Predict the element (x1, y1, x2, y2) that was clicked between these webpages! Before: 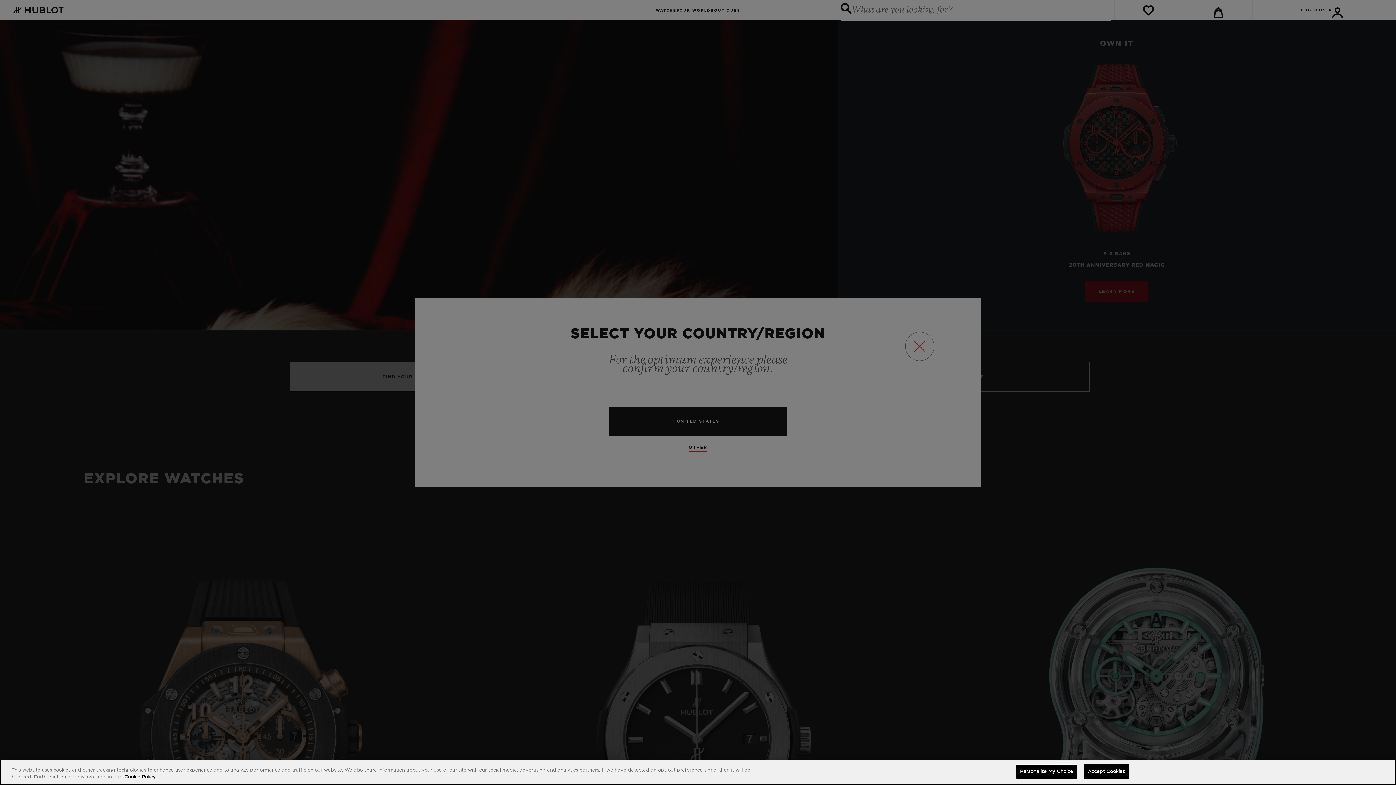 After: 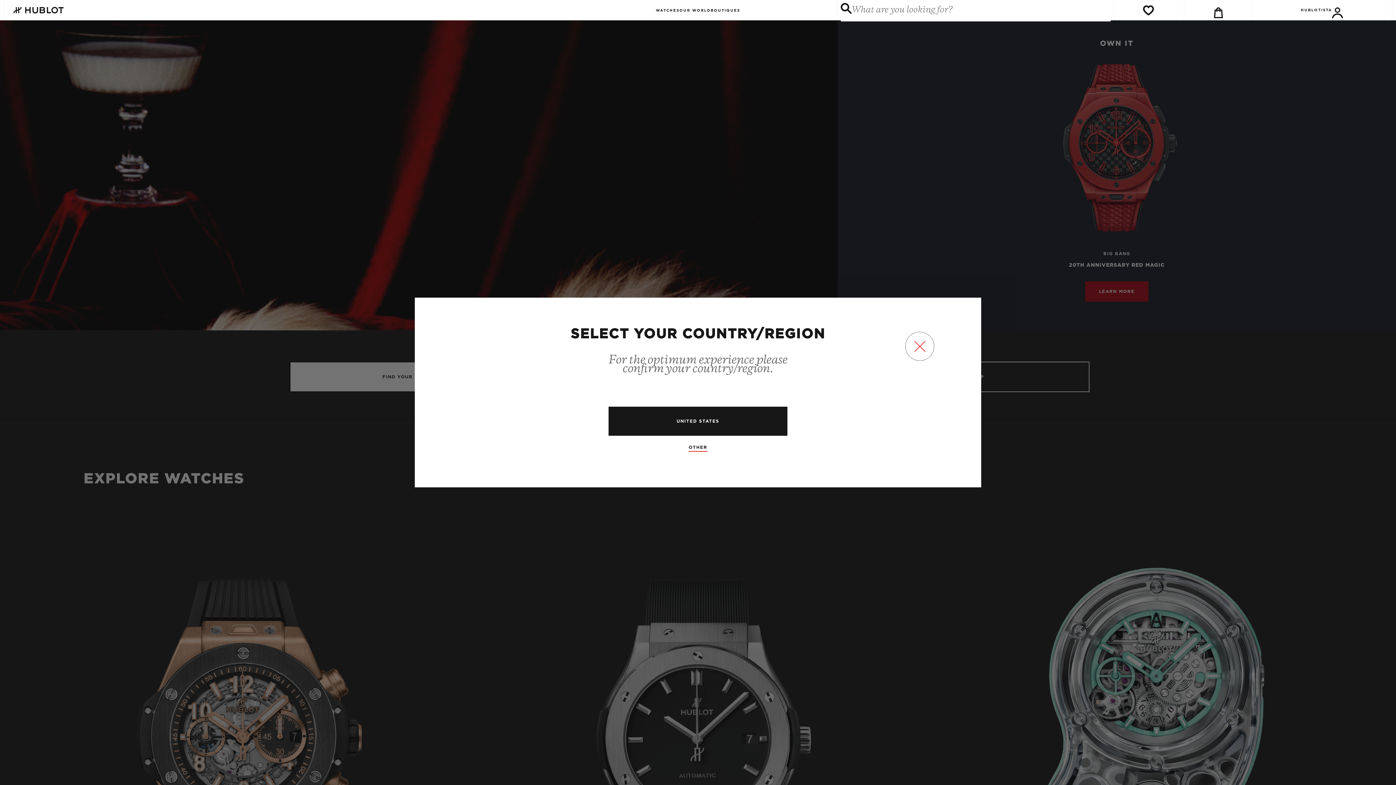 Action: bbox: (1083, 764, 1129, 779) label: Accept Cookies